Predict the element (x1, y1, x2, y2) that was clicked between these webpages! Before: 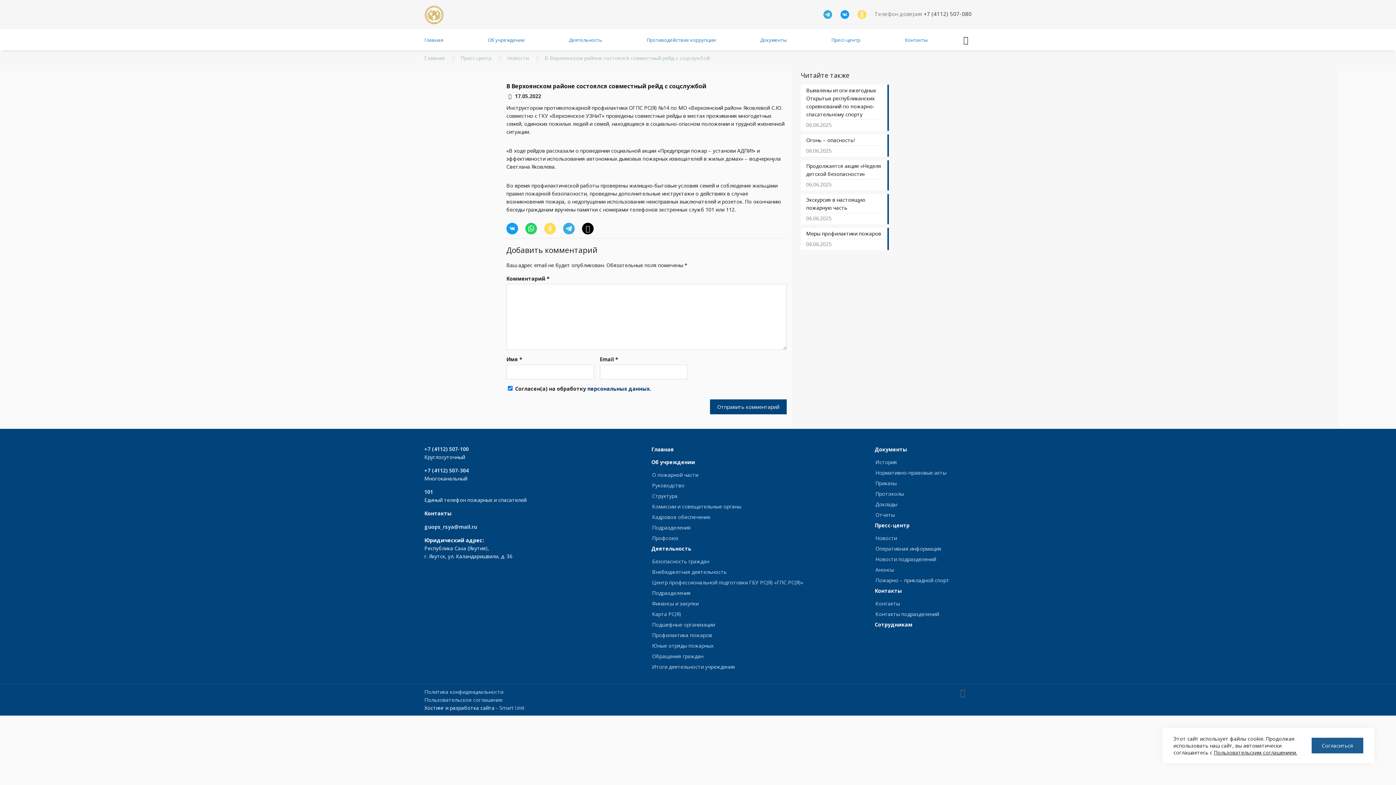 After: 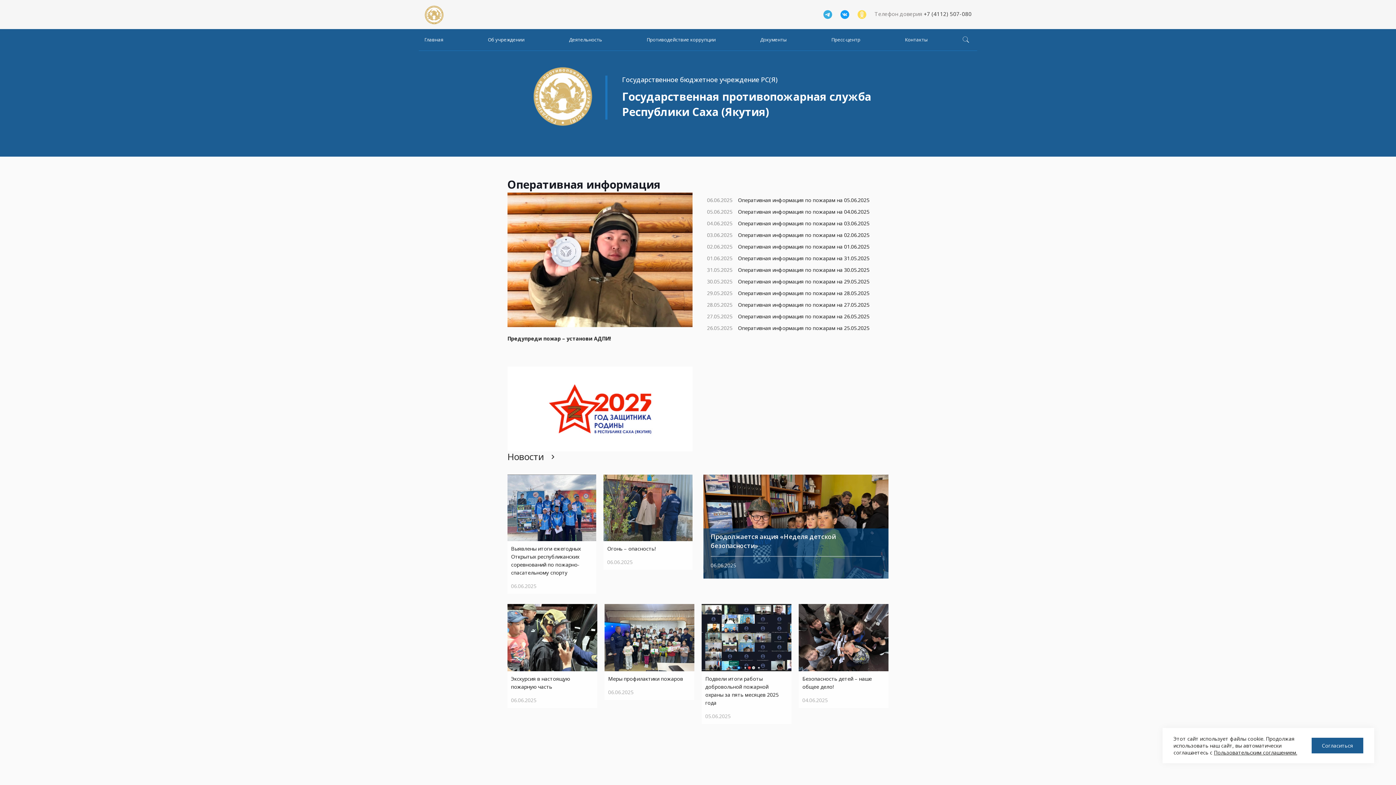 Action: bbox: (647, 445, 860, 454) label: Главная